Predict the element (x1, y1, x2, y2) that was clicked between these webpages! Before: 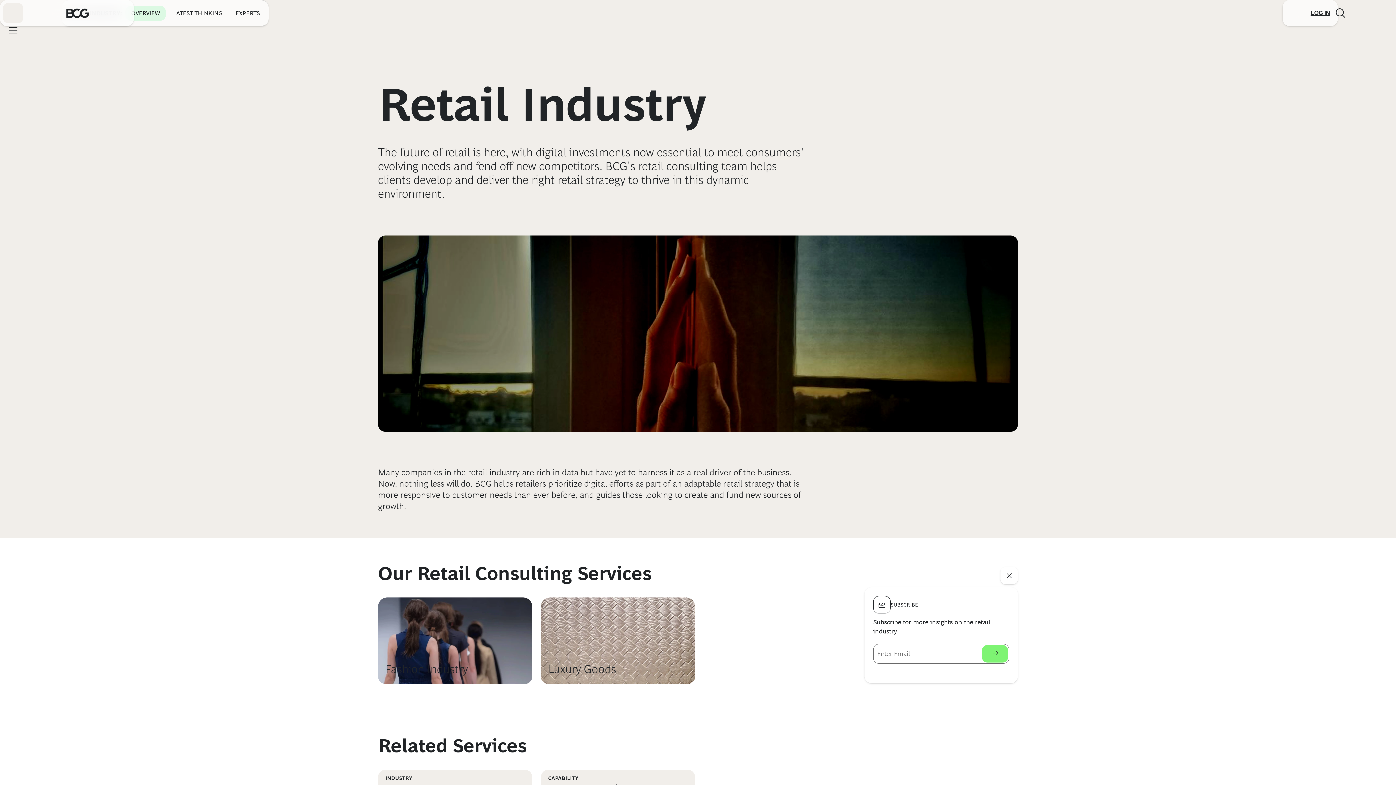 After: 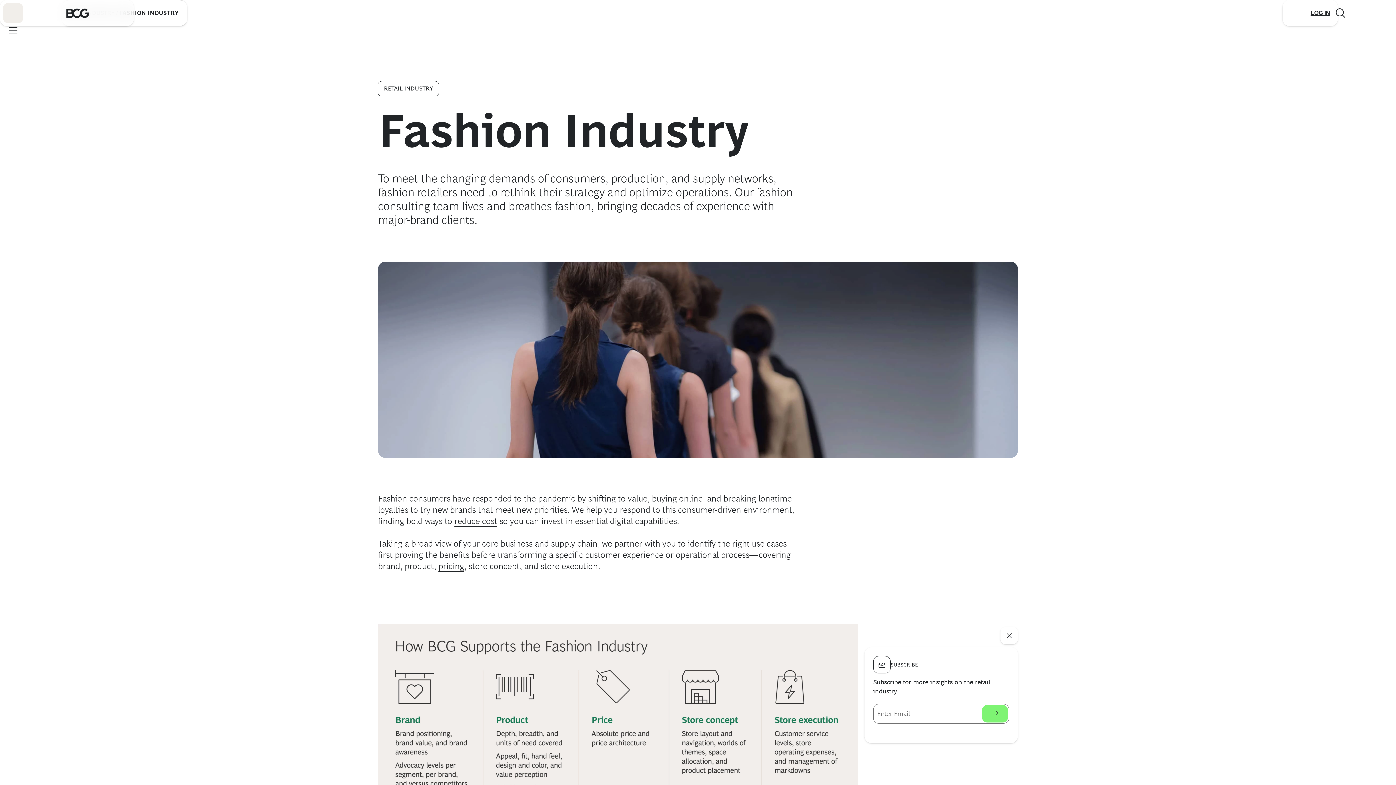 Action: label: Fashion Industry bbox: (385, 662, 525, 676)